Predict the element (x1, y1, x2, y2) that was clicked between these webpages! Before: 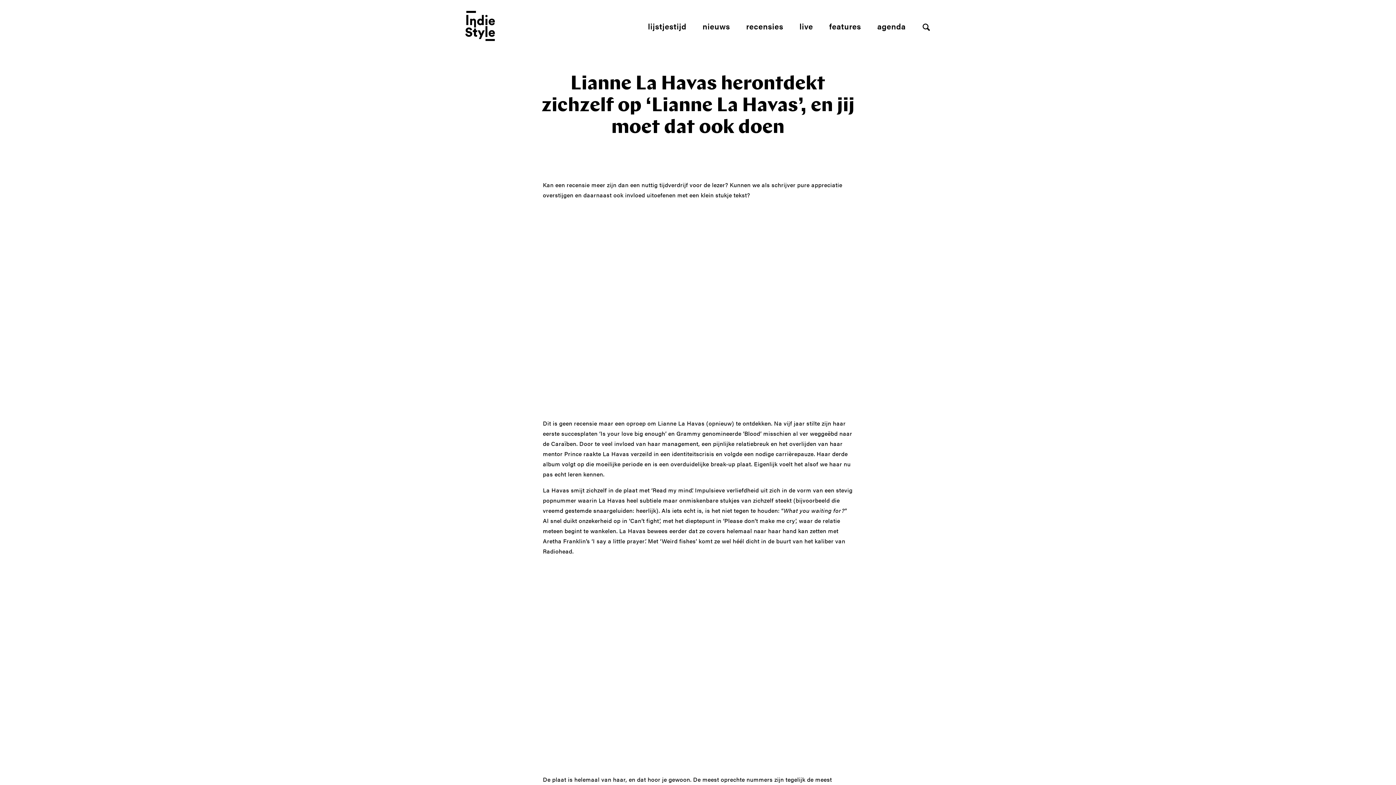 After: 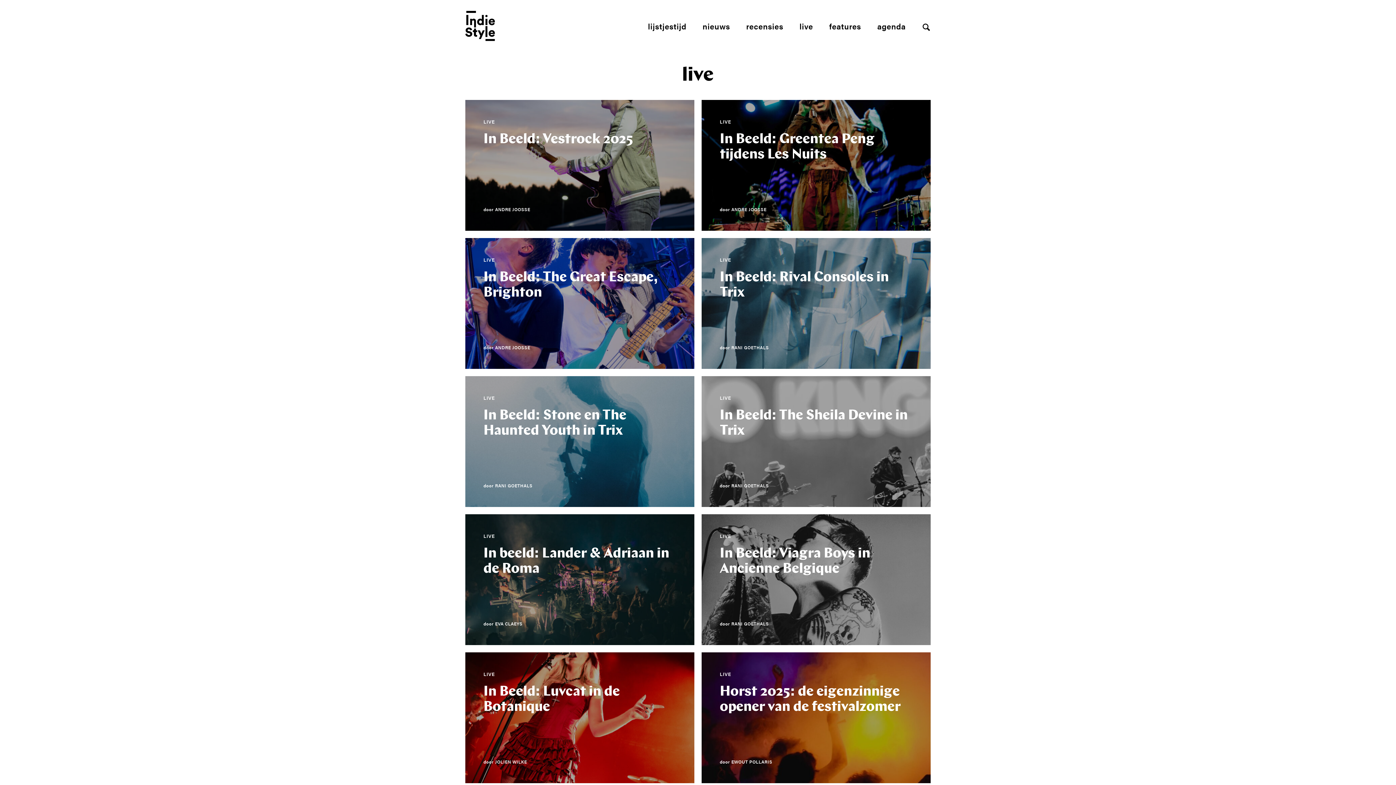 Action: bbox: (799, 20, 813, 31) label: live